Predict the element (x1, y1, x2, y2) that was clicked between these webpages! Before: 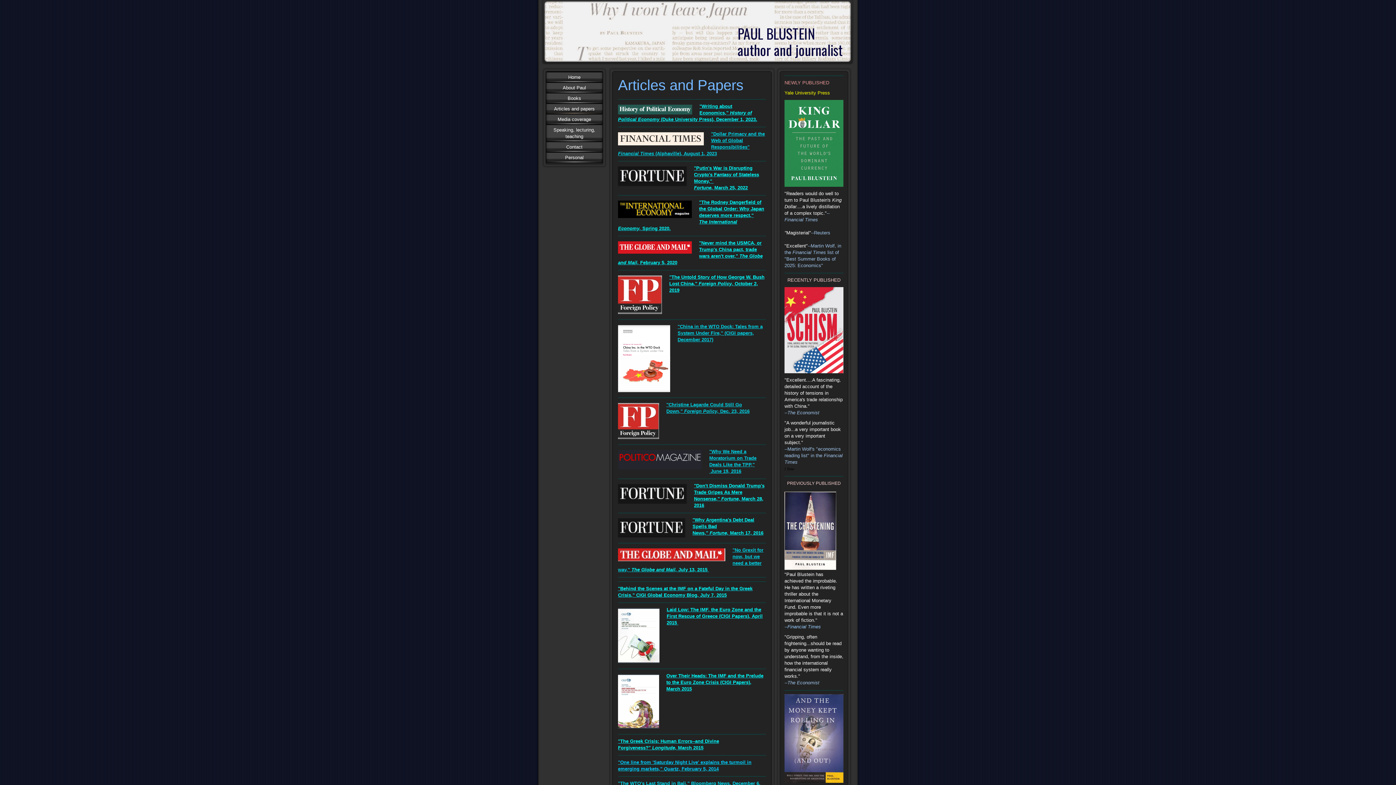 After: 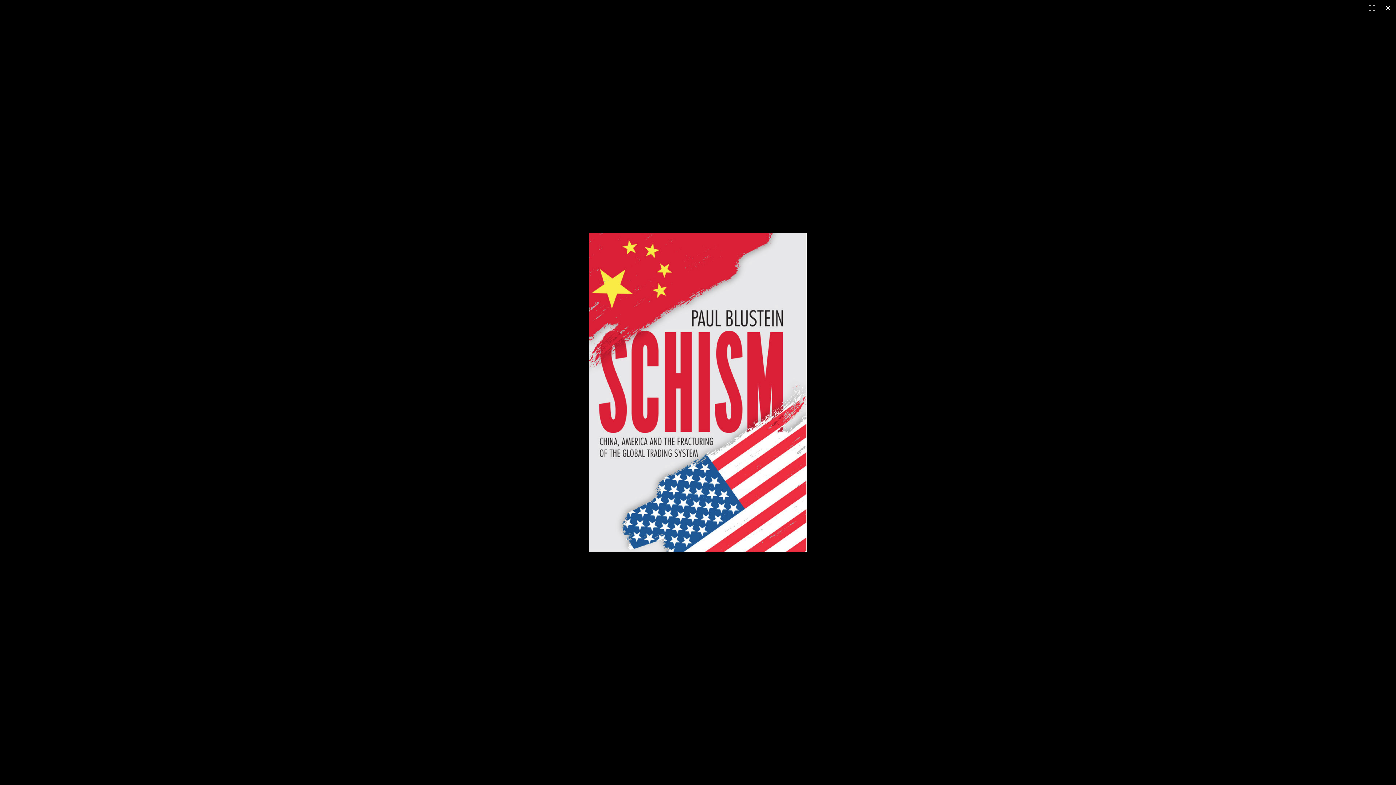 Action: bbox: (784, 287, 843, 292)